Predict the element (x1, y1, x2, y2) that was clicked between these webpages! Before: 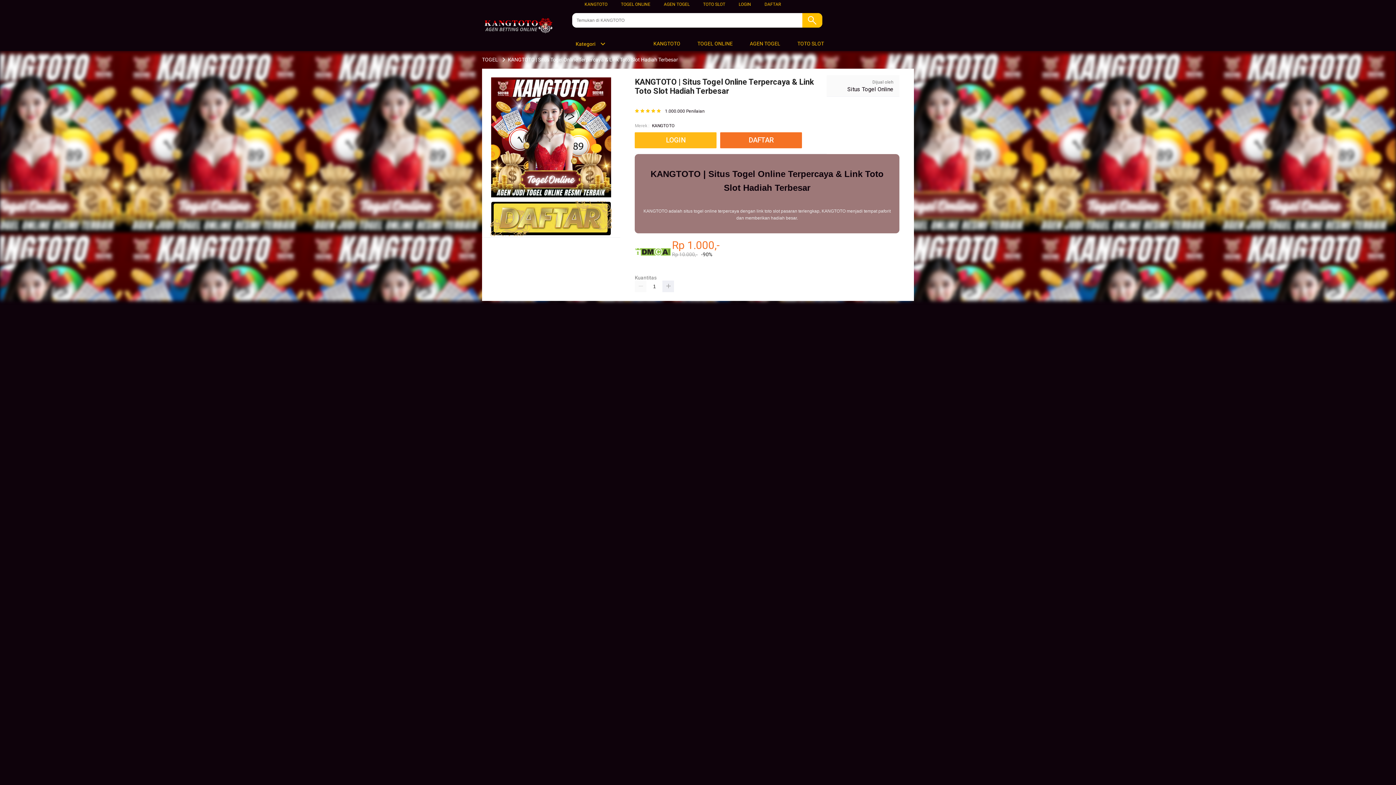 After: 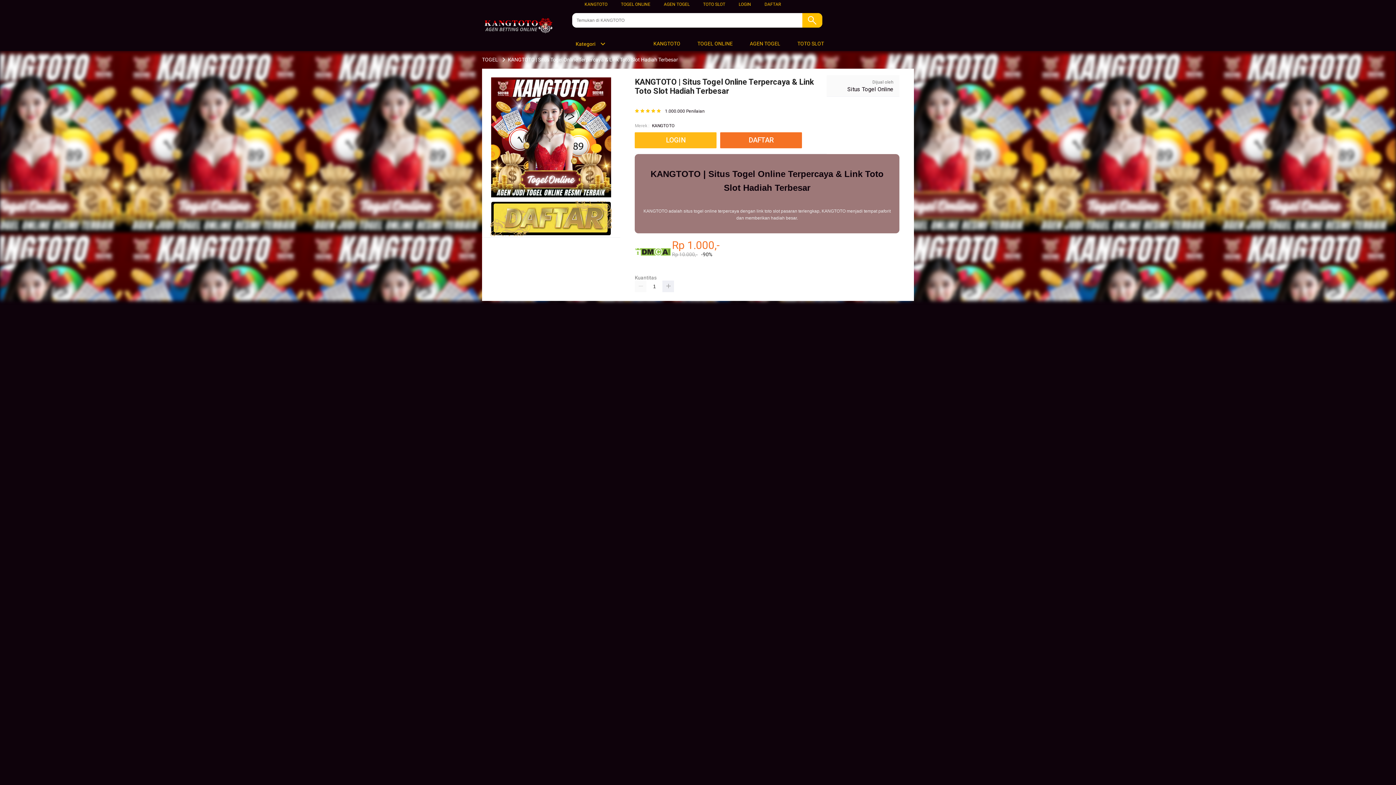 Action: bbox: (664, 1, 689, 6) label: AGEN TOGEL